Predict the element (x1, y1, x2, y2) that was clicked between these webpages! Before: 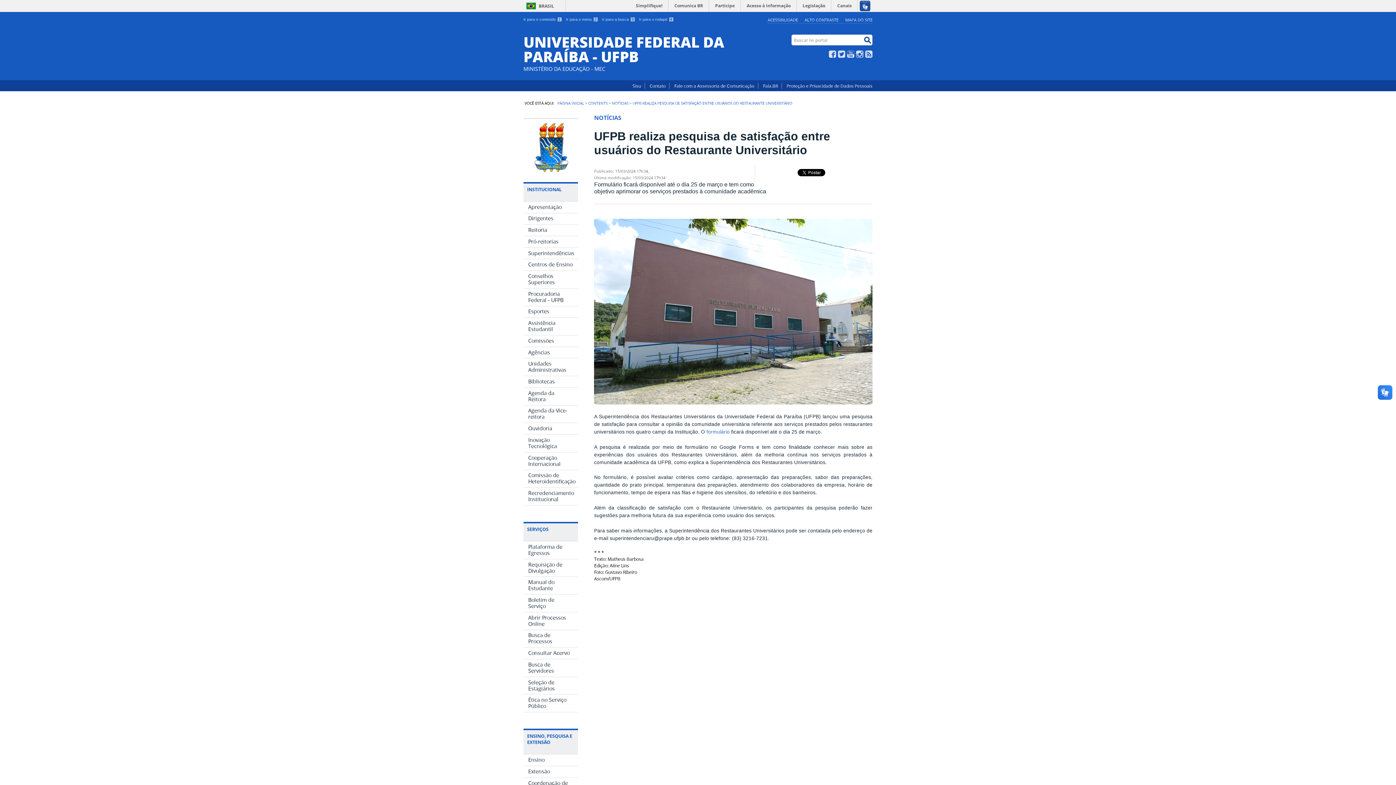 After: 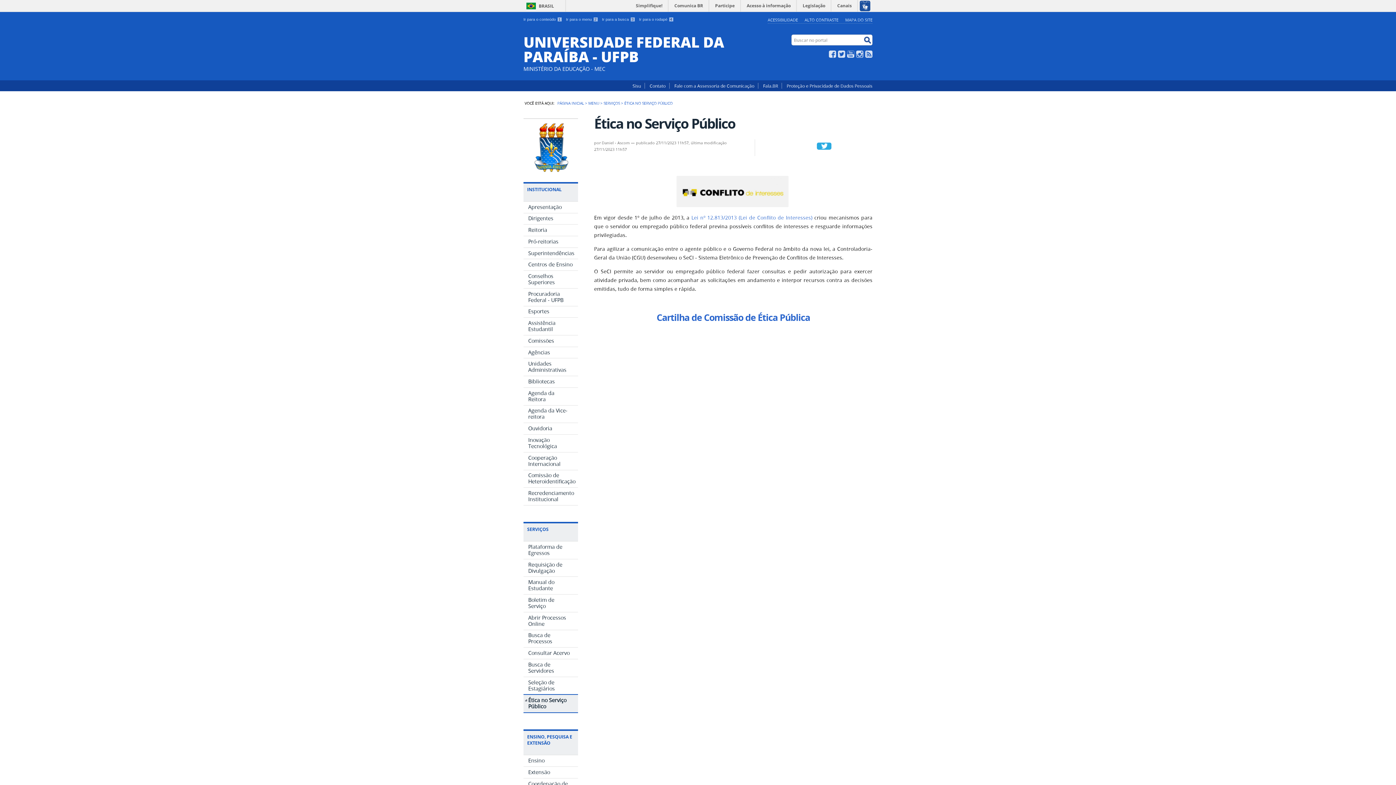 Action: label: Ética no Serviço Público bbox: (523, 695, 578, 712)